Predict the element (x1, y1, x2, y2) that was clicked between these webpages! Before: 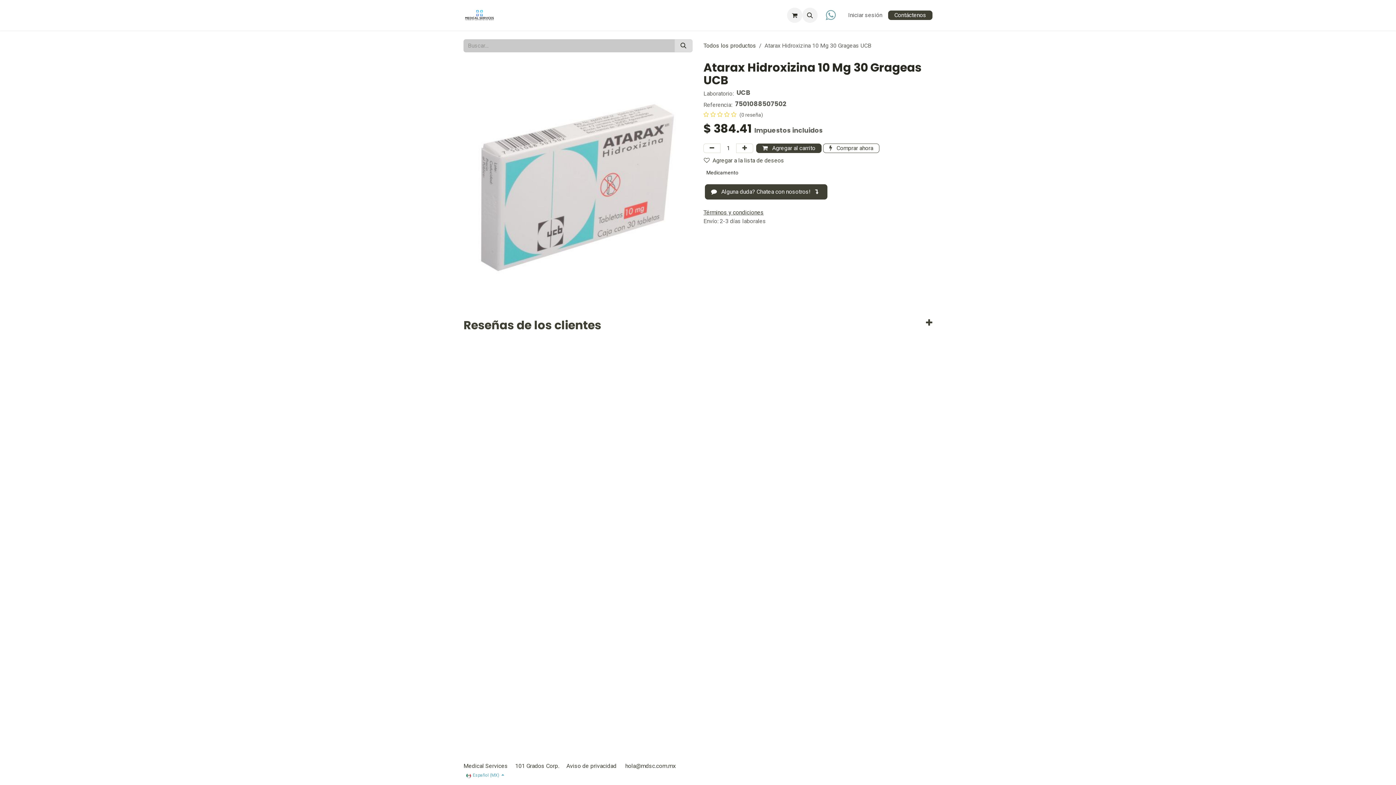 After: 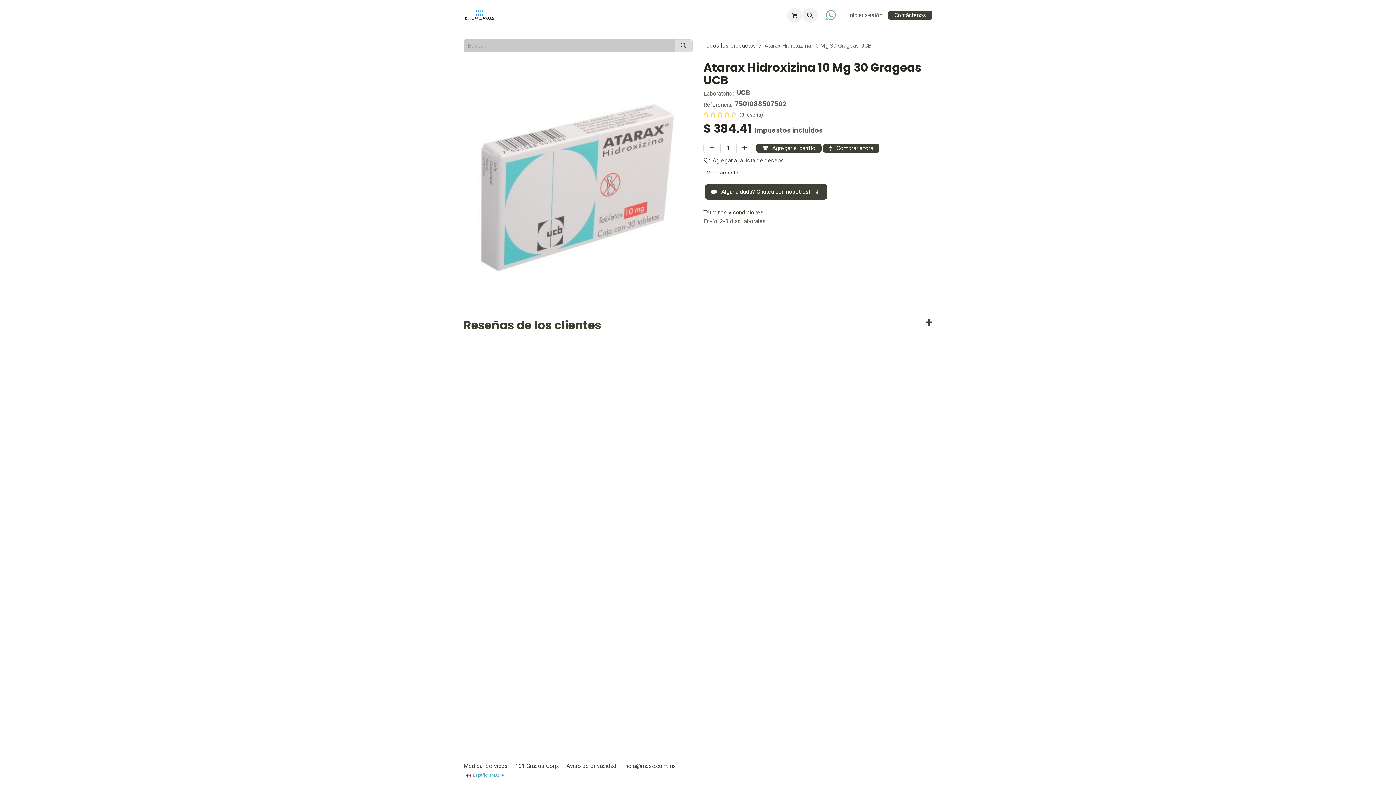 Action: bbox: (823, 143, 879, 153) label:  Comprar ahora